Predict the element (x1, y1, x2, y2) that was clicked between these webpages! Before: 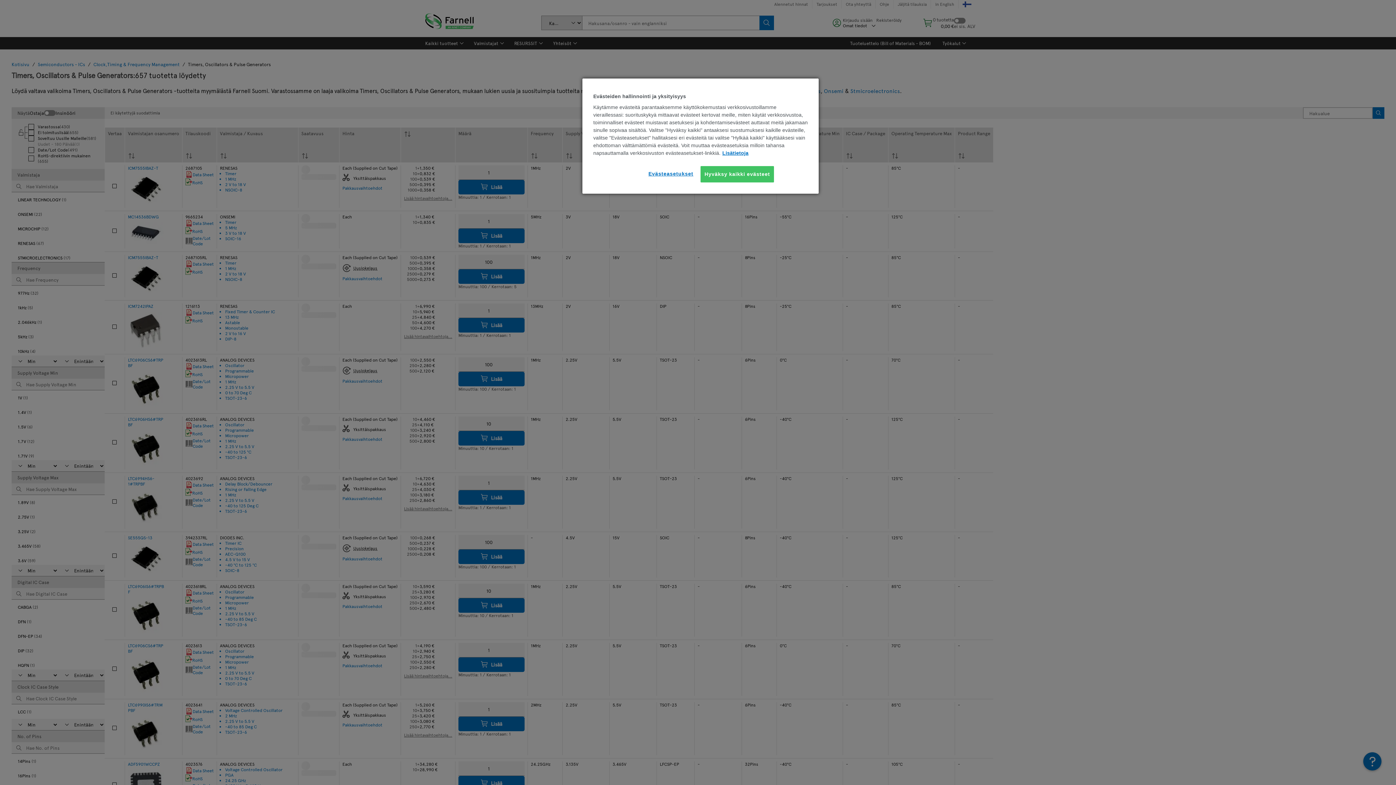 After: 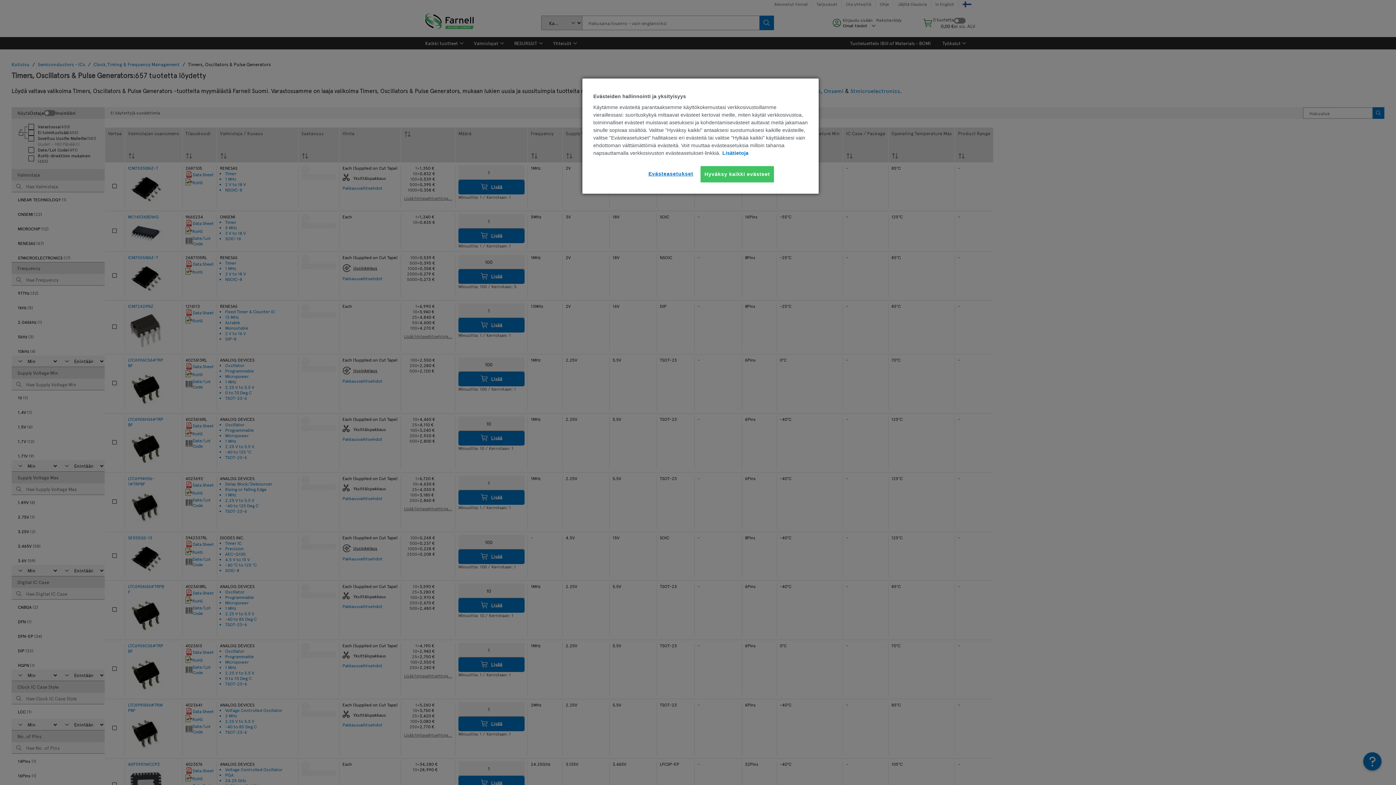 Action: bbox: (722, 150, 748, 156) label: Lisätietoja yksityisyydestäsi, avautuu uuteen välilehteen